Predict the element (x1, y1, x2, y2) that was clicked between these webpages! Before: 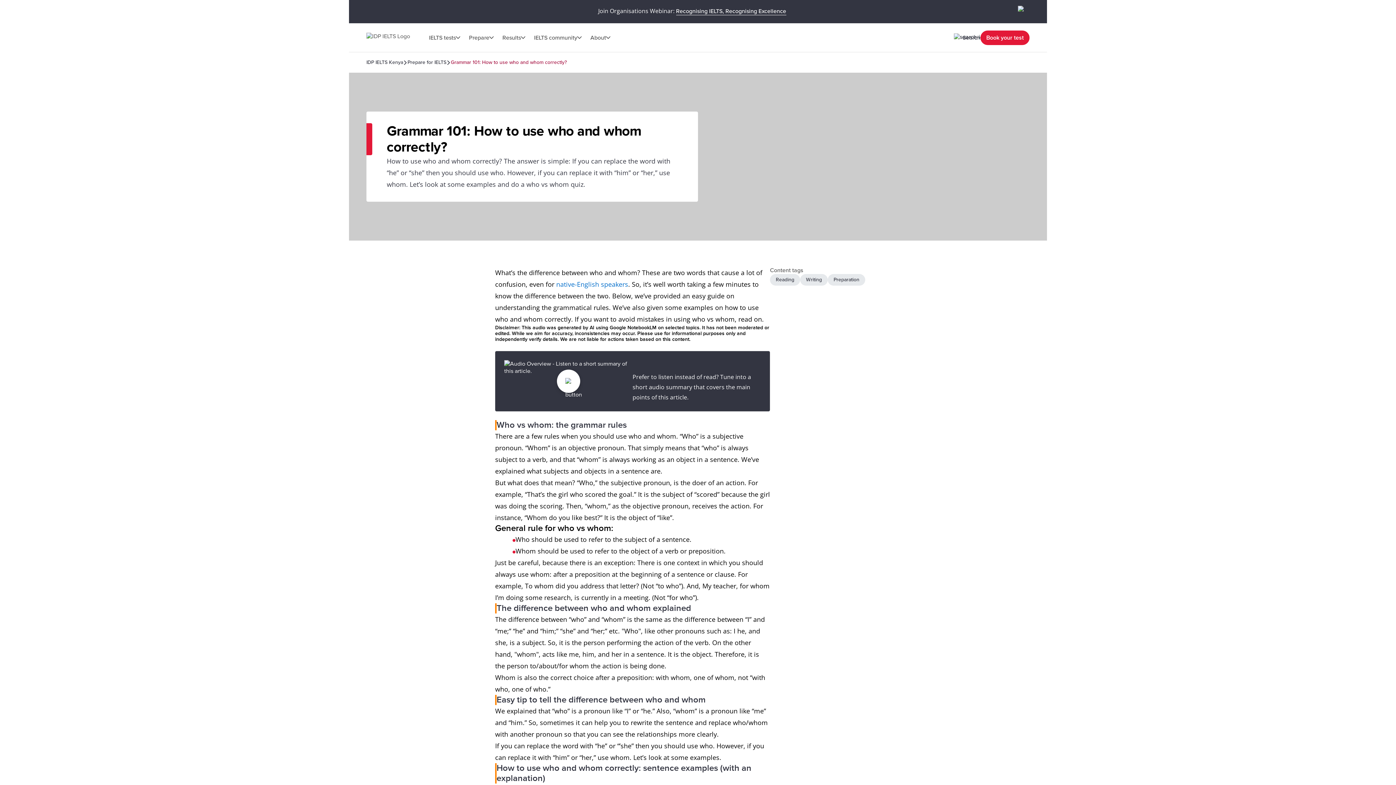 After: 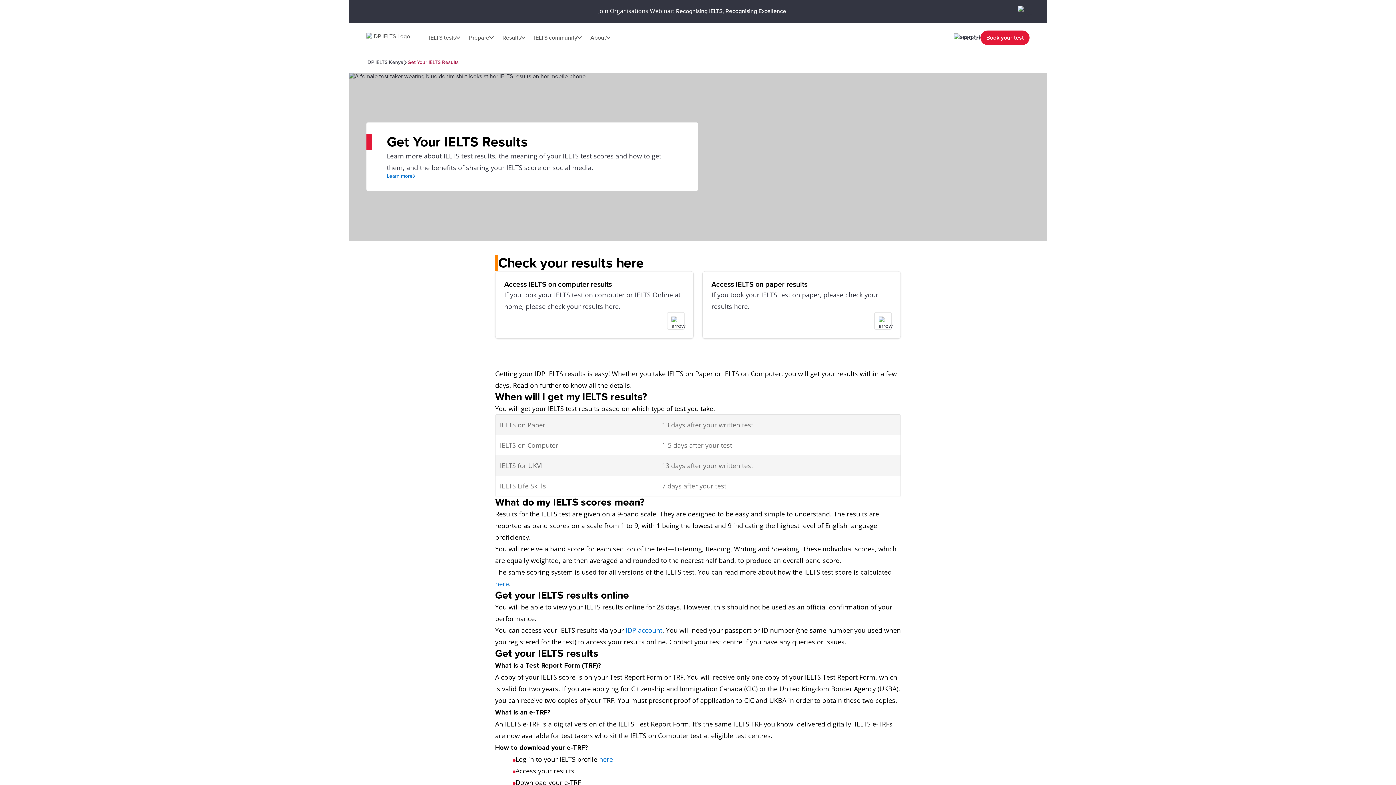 Action: label: Results bbox: (498, 29, 529, 45)